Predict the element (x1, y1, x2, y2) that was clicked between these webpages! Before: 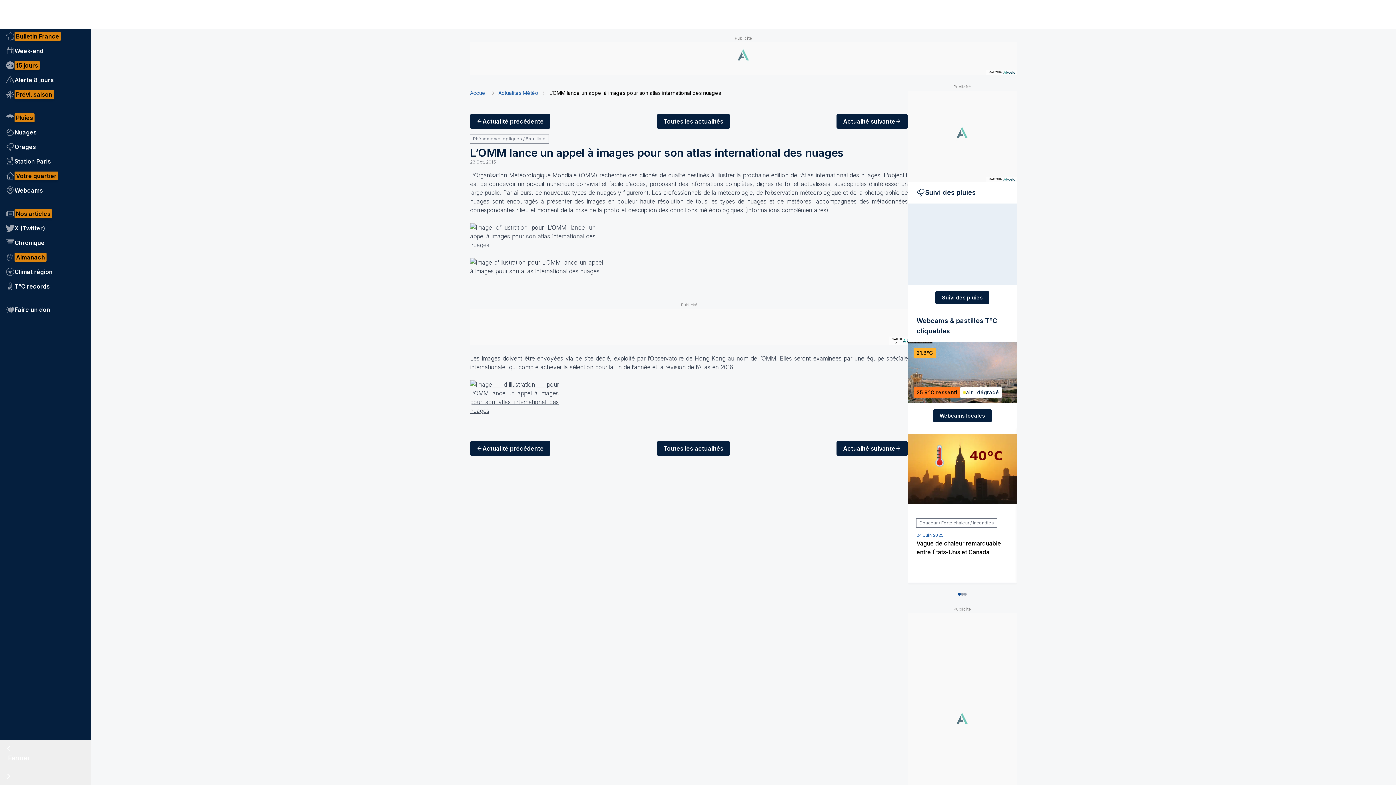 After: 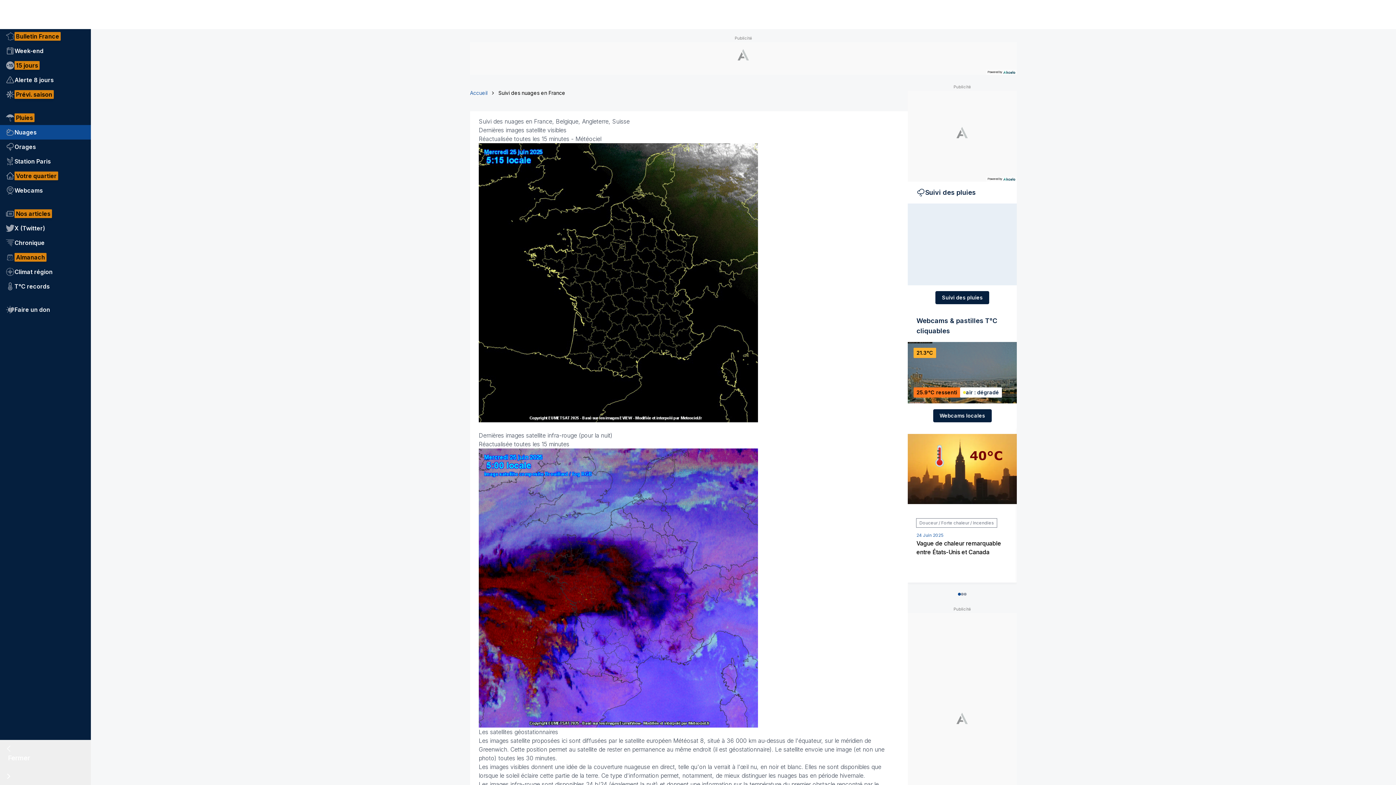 Action: bbox: (0, 125, 90, 139) label: Nuages